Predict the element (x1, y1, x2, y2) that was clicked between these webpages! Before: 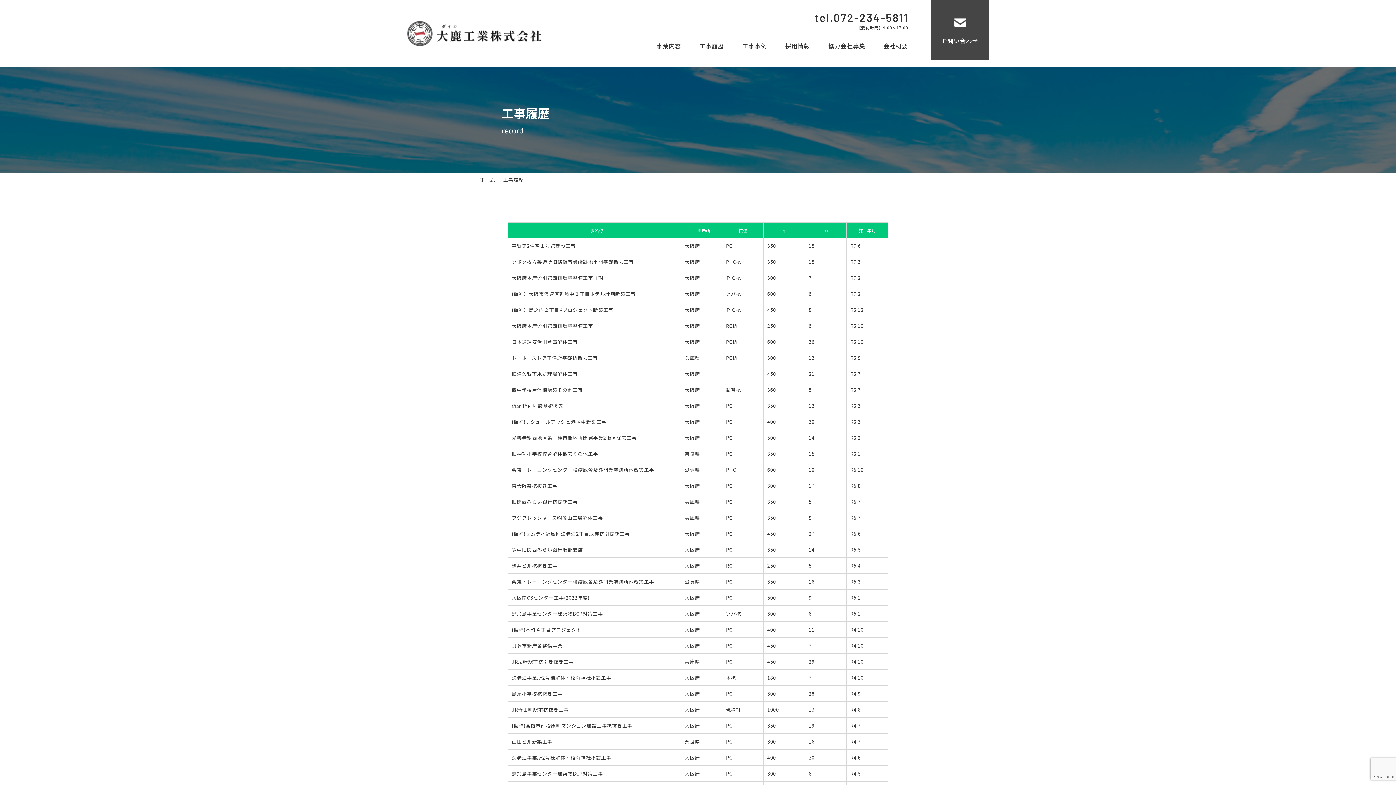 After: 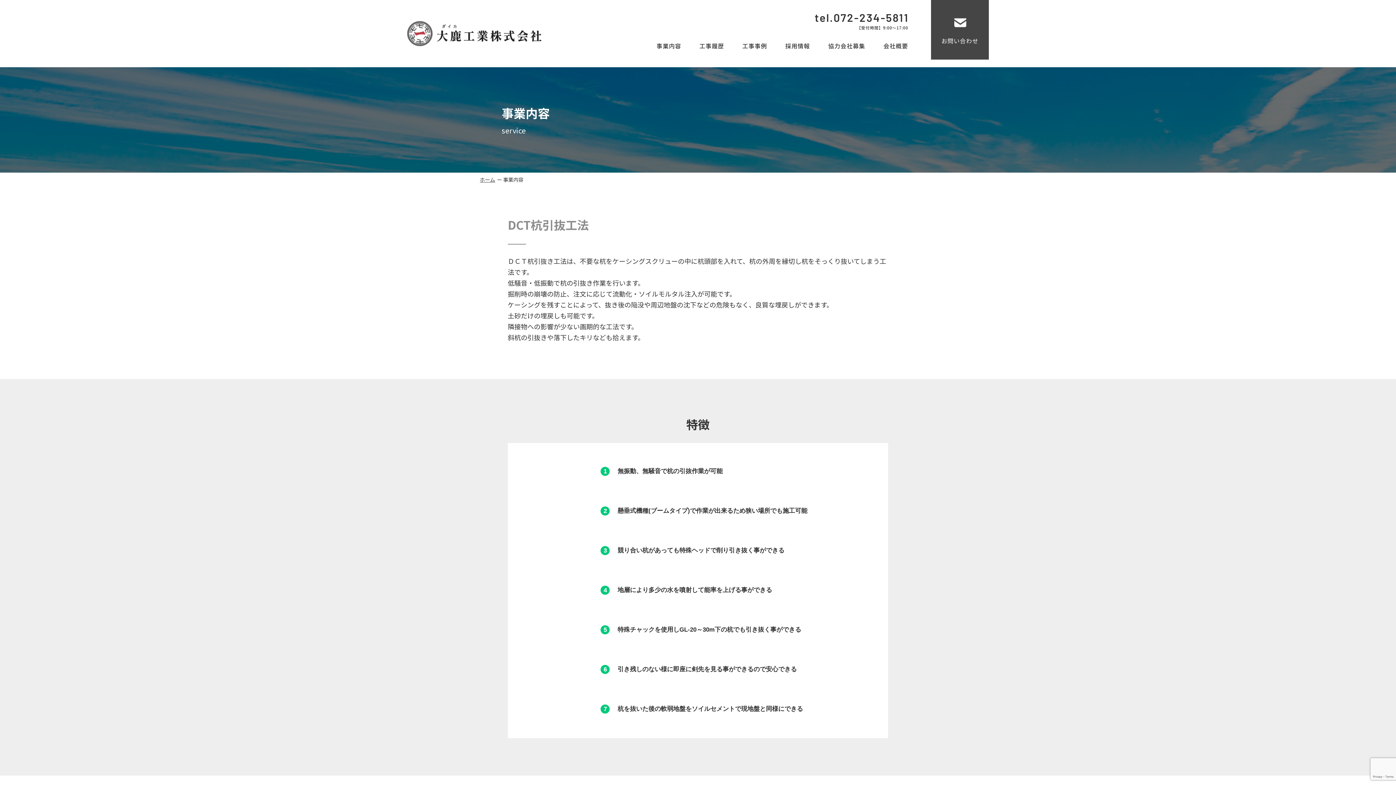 Action: label: 事業内容 bbox: (656, 32, 681, 58)